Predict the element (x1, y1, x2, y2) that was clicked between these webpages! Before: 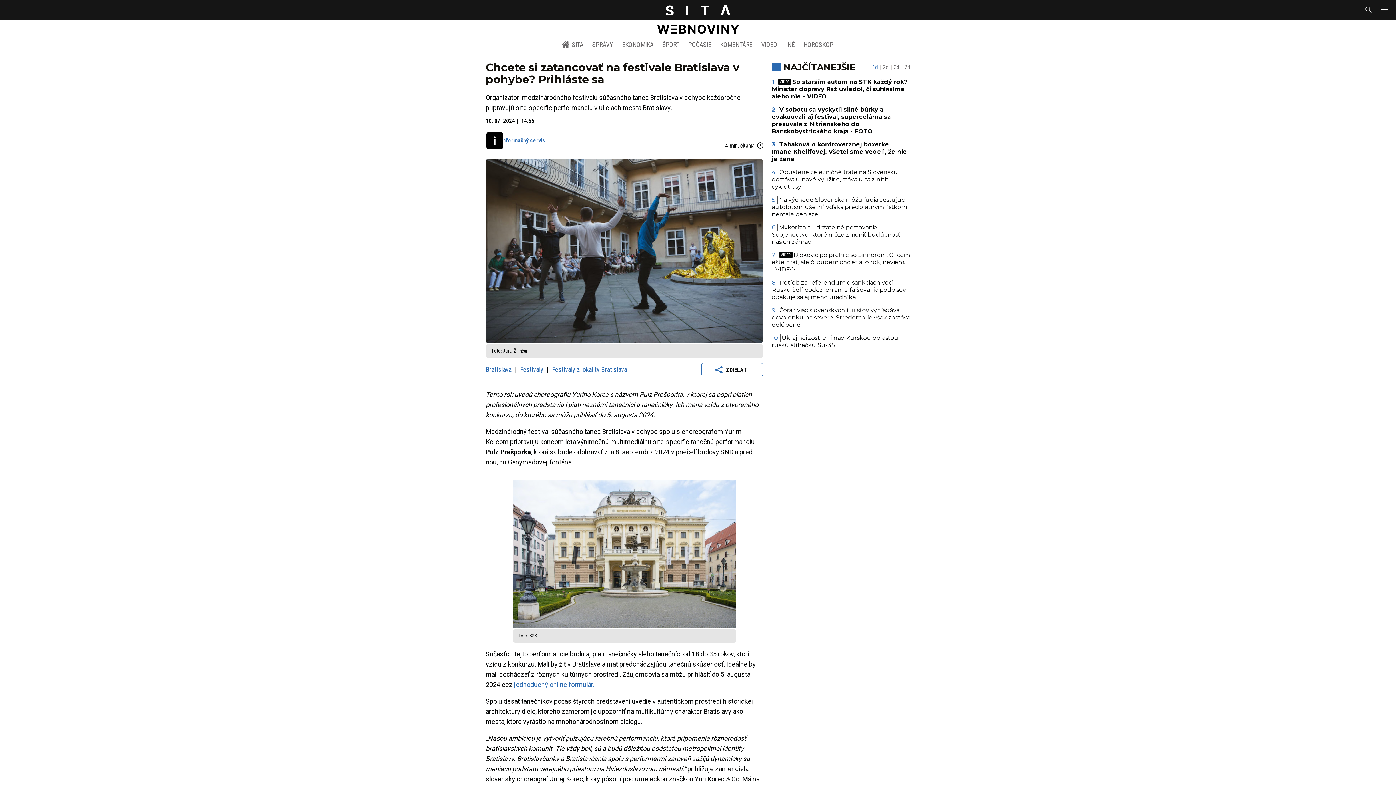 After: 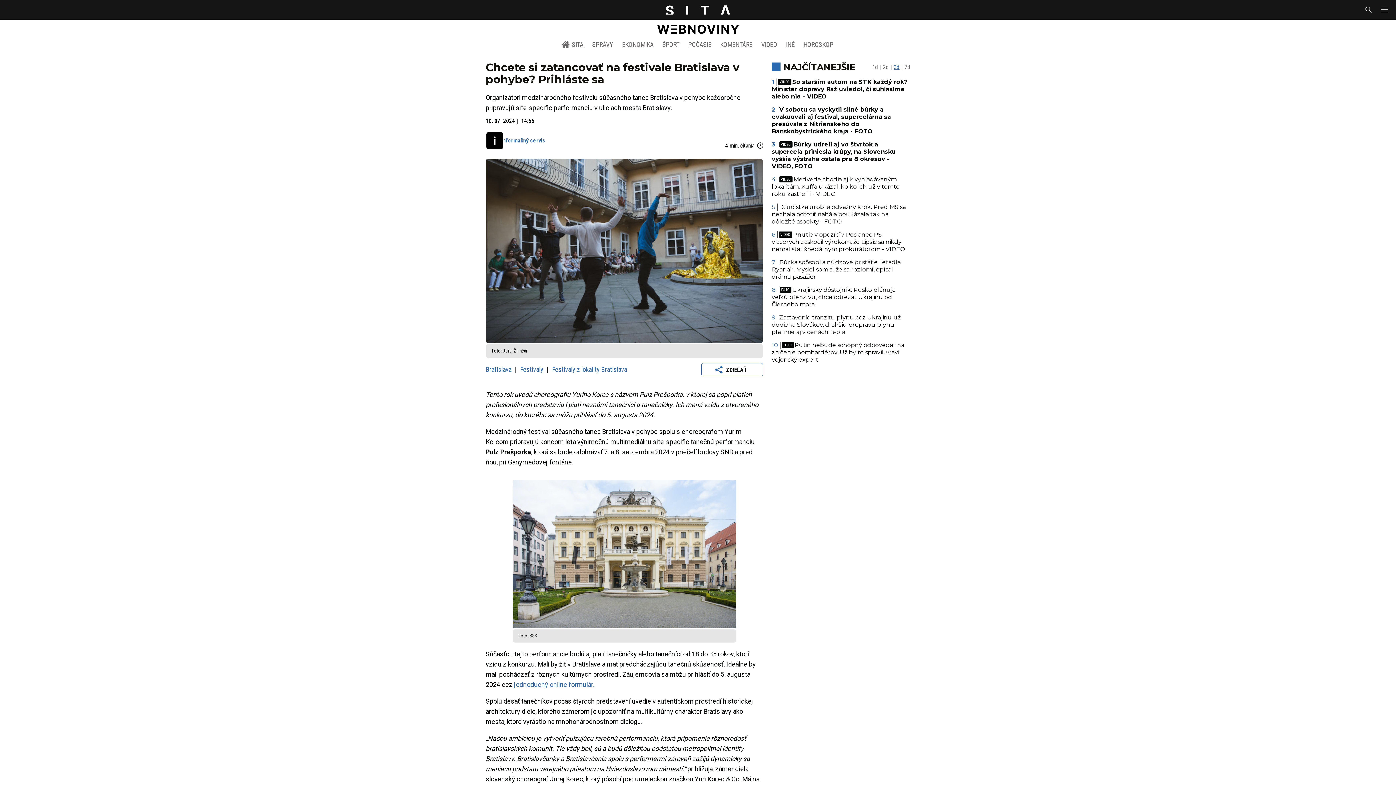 Action: bbox: (893, 63, 899, 70) label: 3d